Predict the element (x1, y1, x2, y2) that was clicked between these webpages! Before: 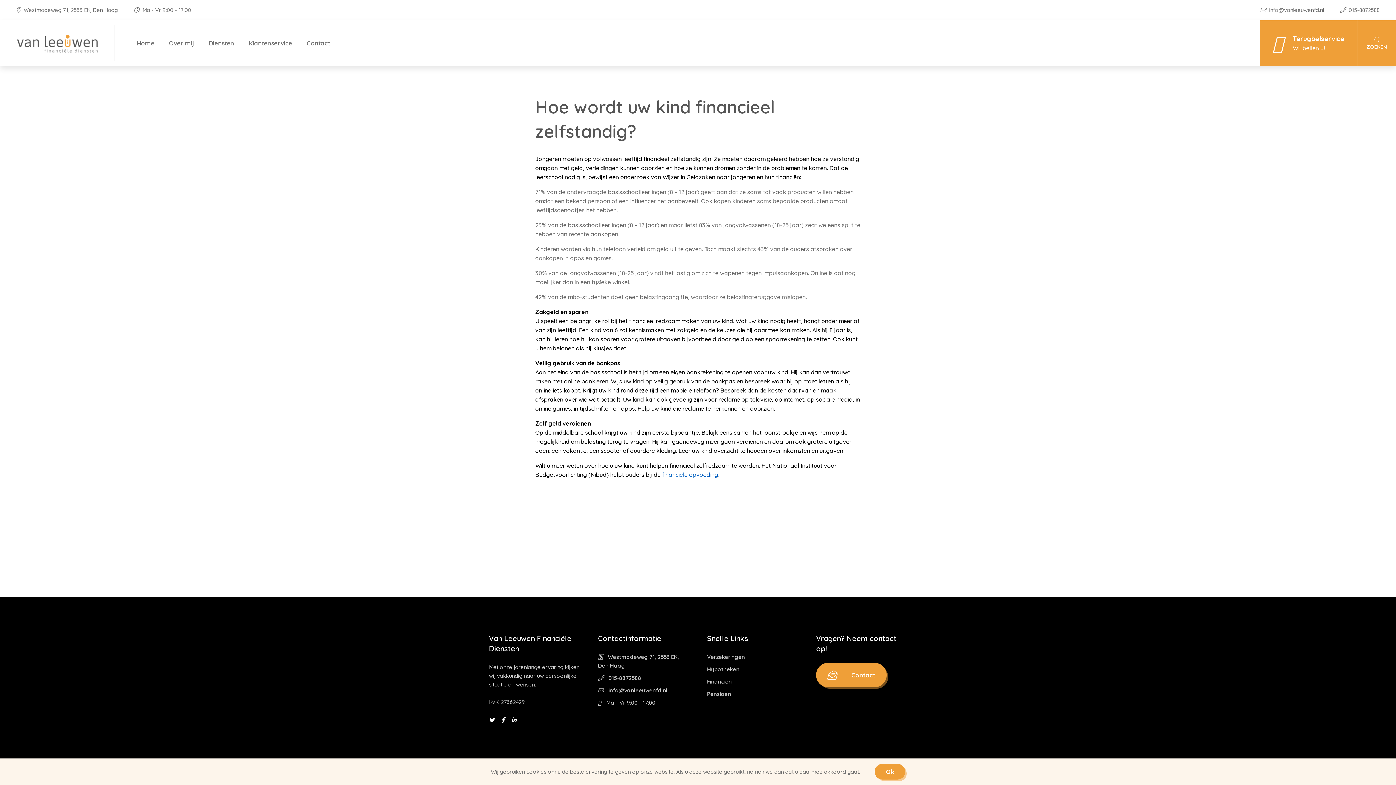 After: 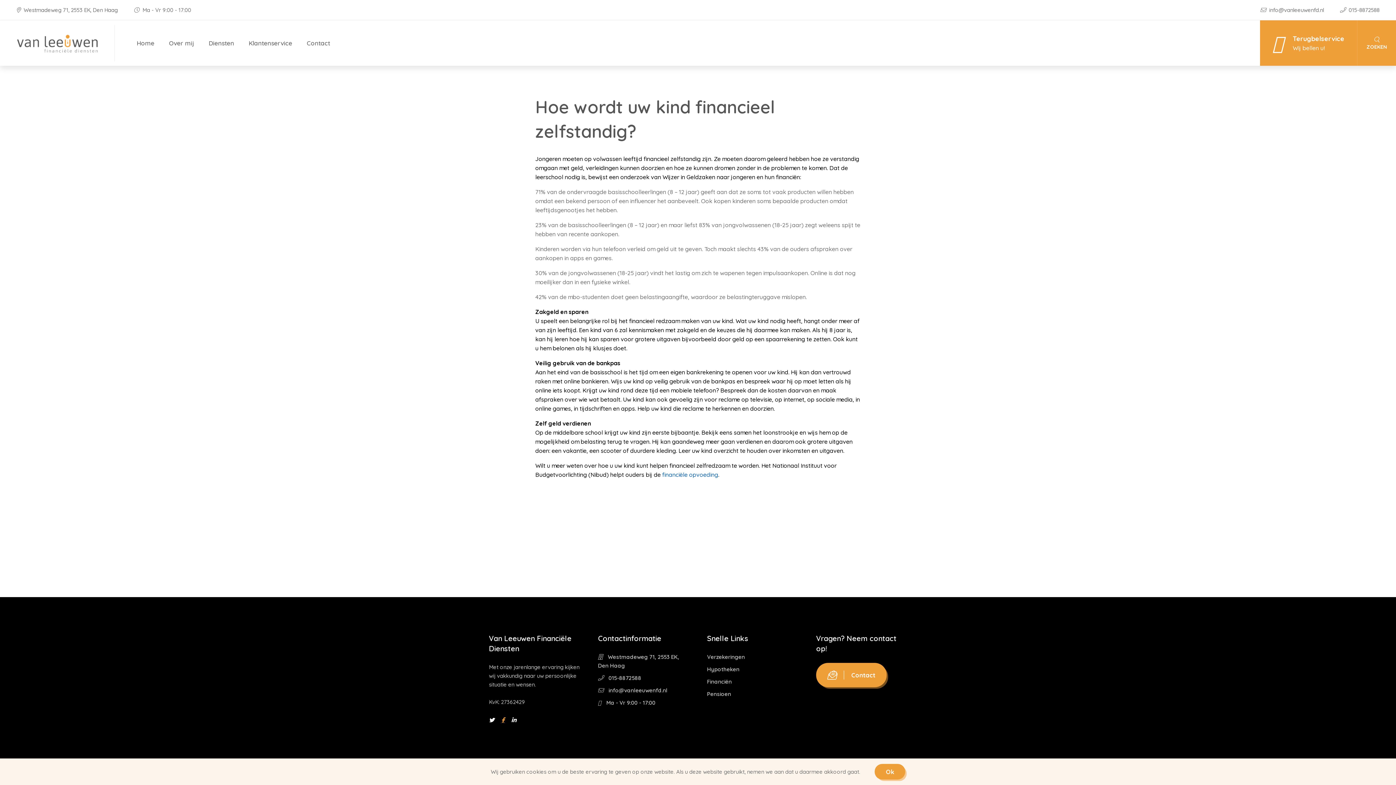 Action: bbox: (501, 717, 504, 724)